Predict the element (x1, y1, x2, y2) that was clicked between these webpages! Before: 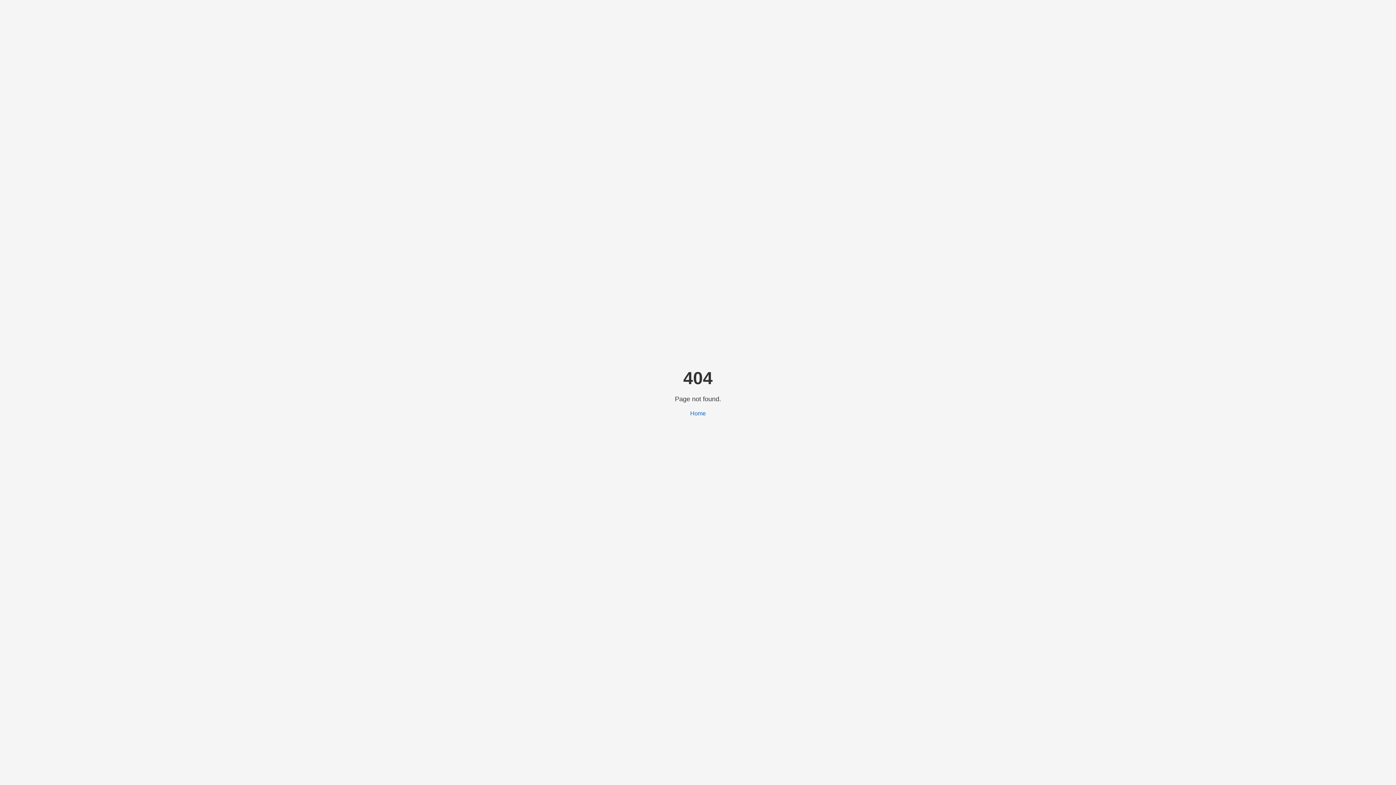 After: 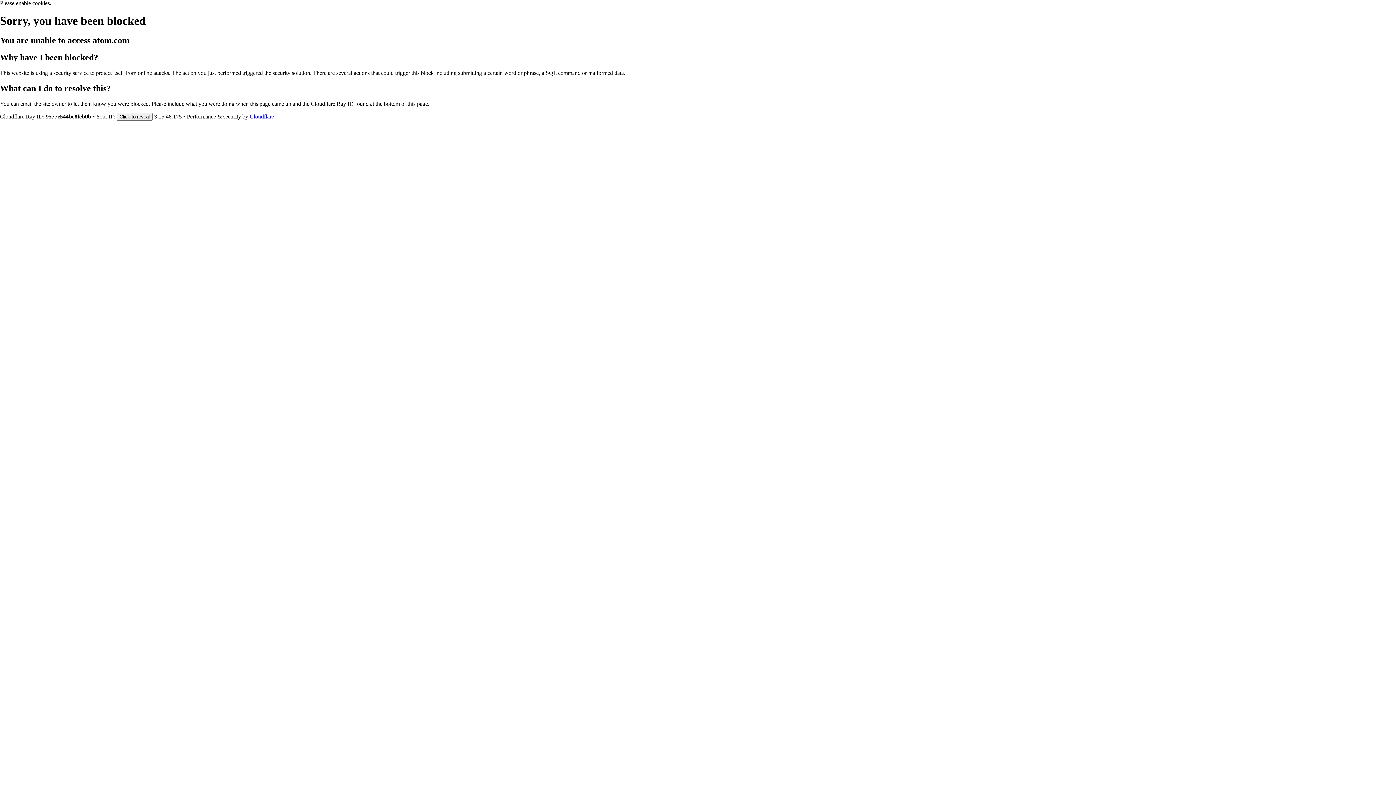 Action: bbox: (690, 410, 706, 416) label: Home